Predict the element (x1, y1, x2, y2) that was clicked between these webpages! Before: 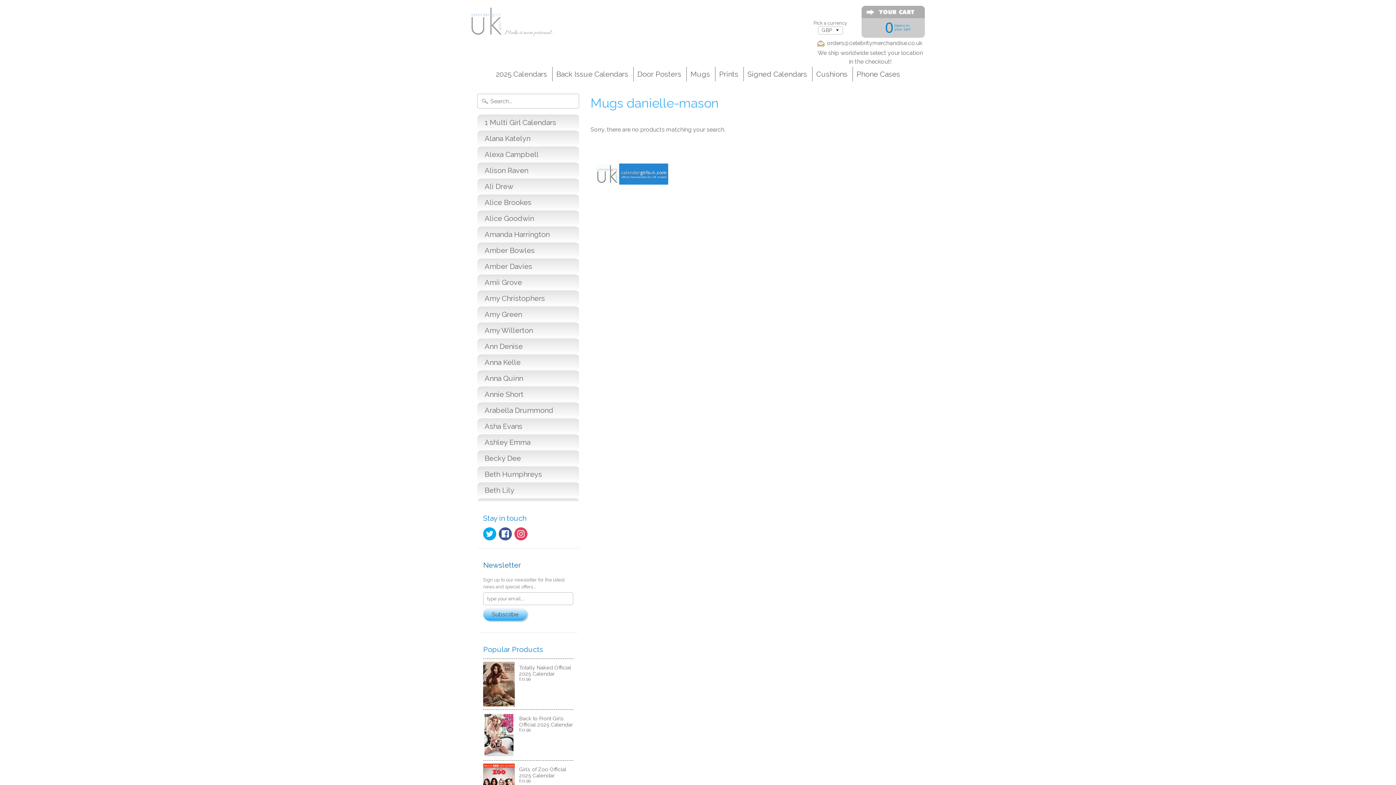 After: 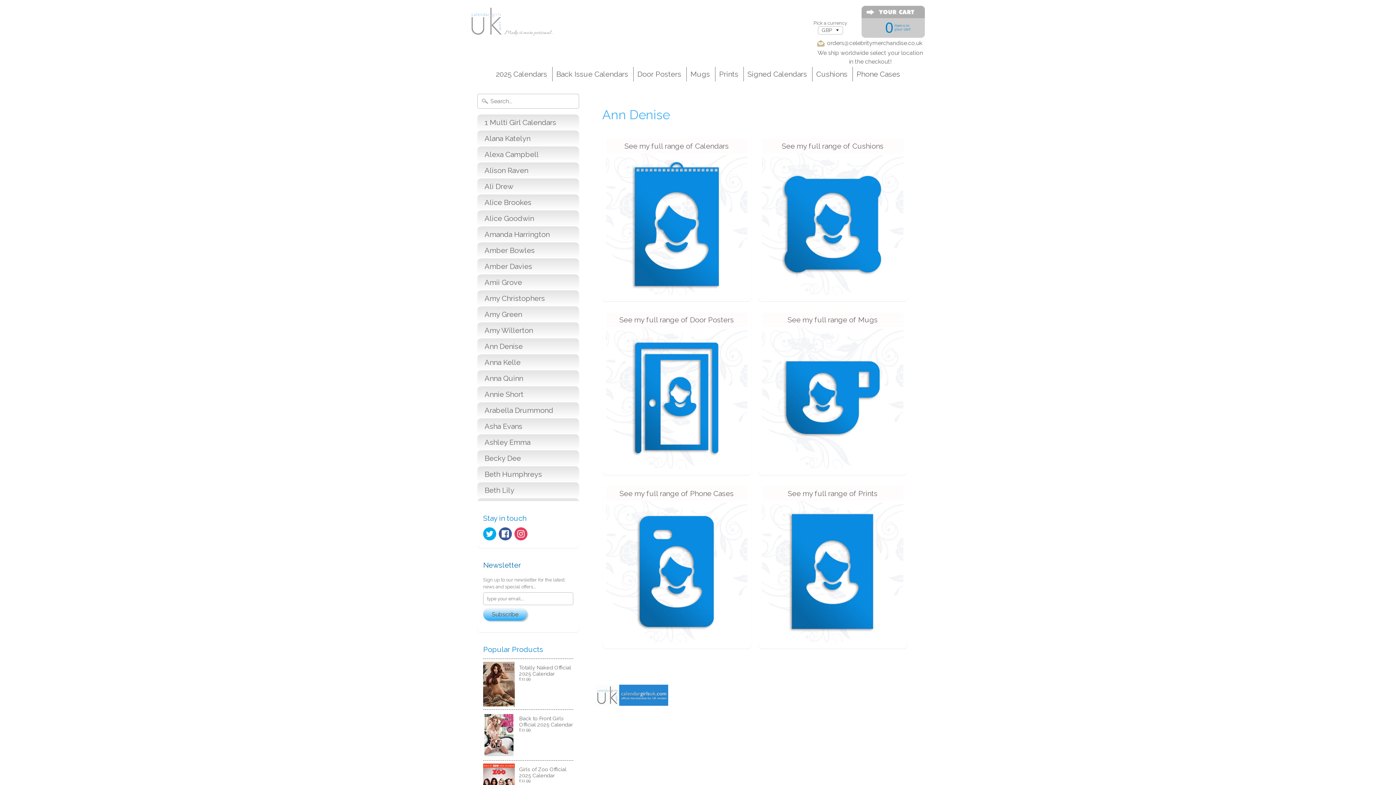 Action: label: Ann Denise bbox: (477, 338, 579, 354)